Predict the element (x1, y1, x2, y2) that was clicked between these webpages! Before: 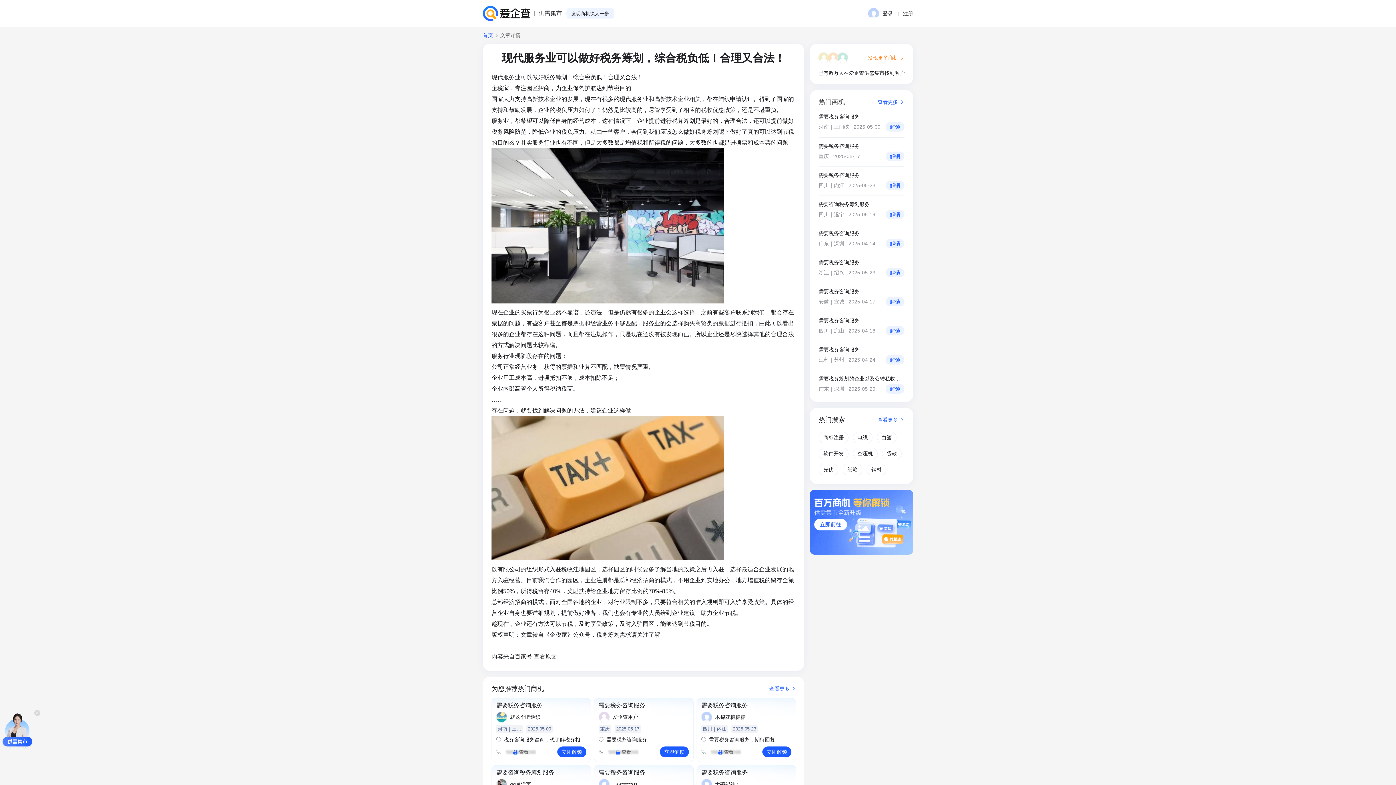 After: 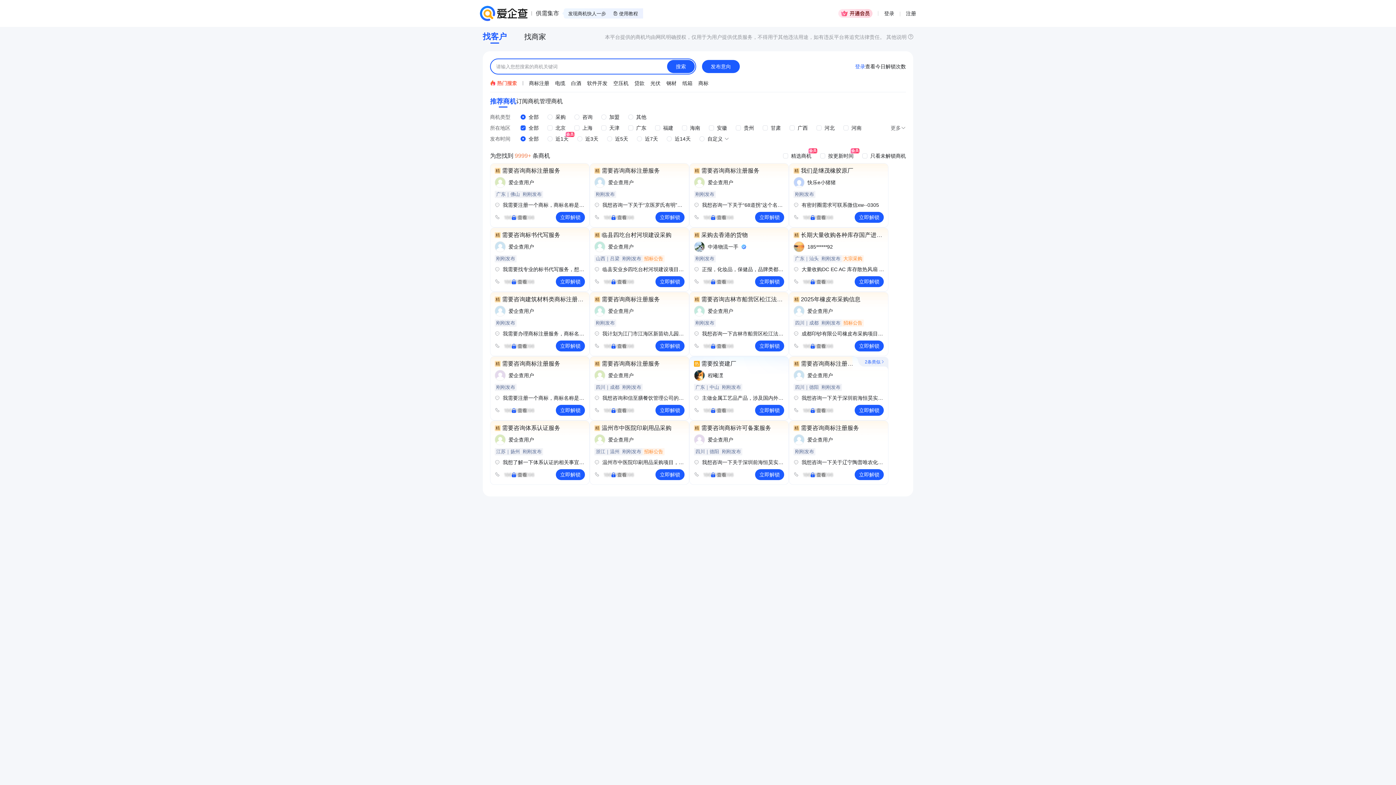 Action: label: 首页 bbox: (482, 32, 493, 37)